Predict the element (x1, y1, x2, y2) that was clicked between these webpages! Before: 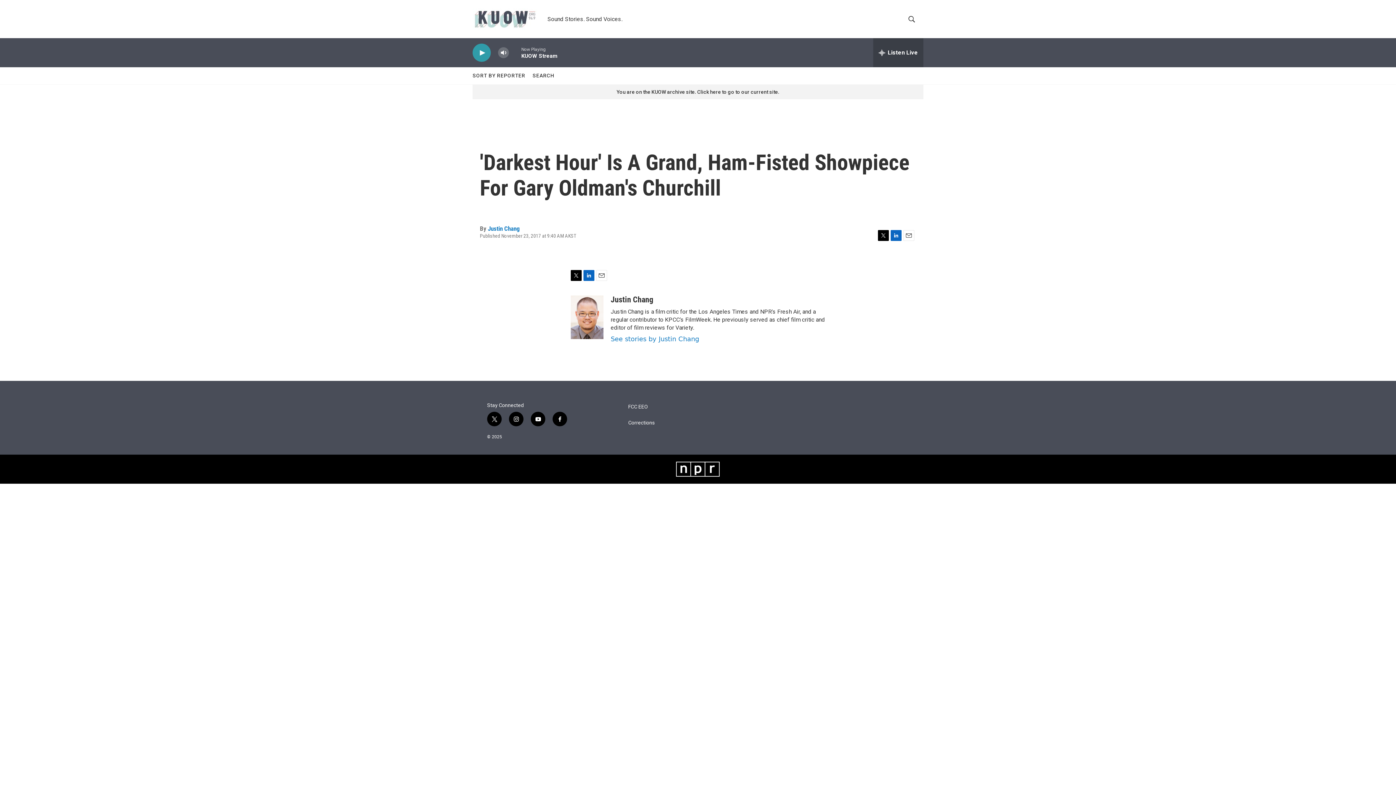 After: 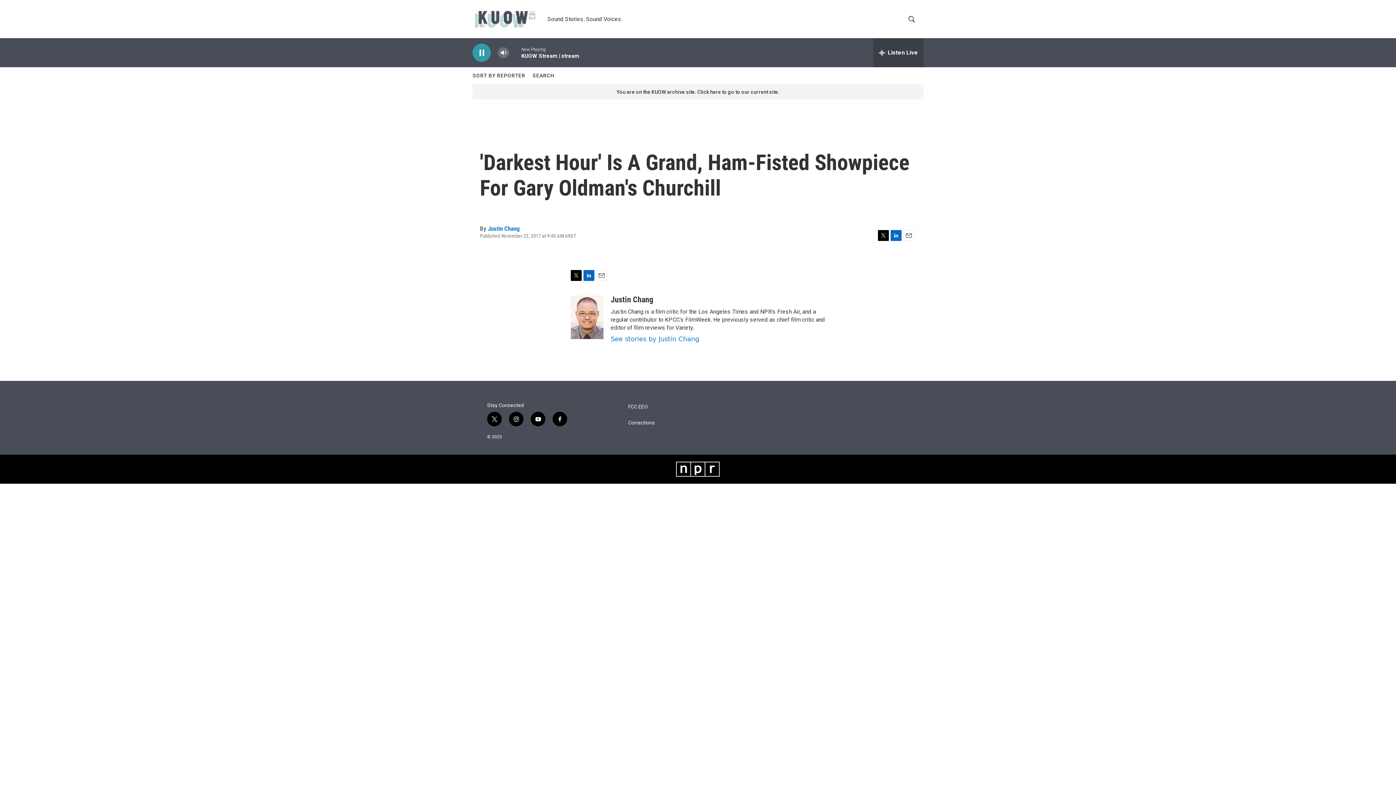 Action: label: play bbox: (476, 48, 487, 56)